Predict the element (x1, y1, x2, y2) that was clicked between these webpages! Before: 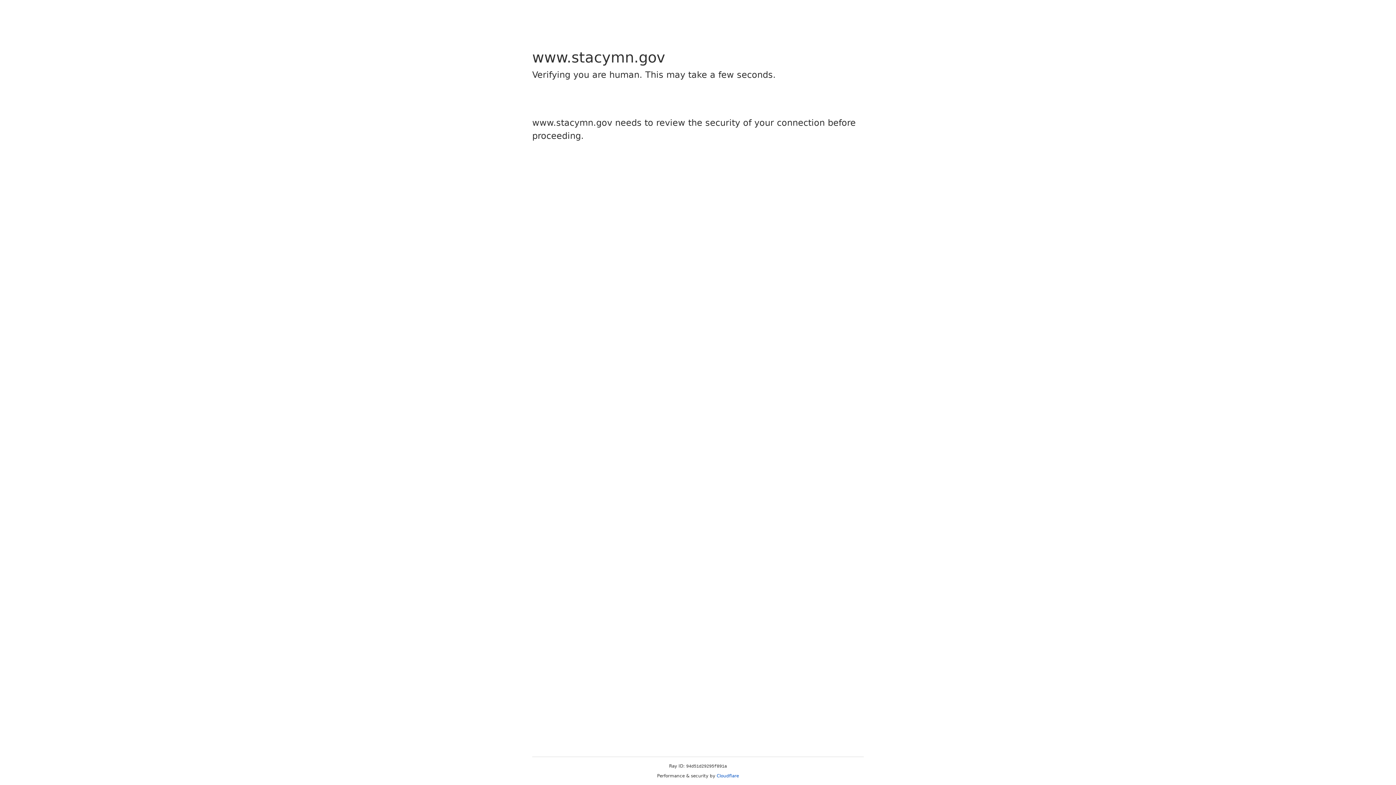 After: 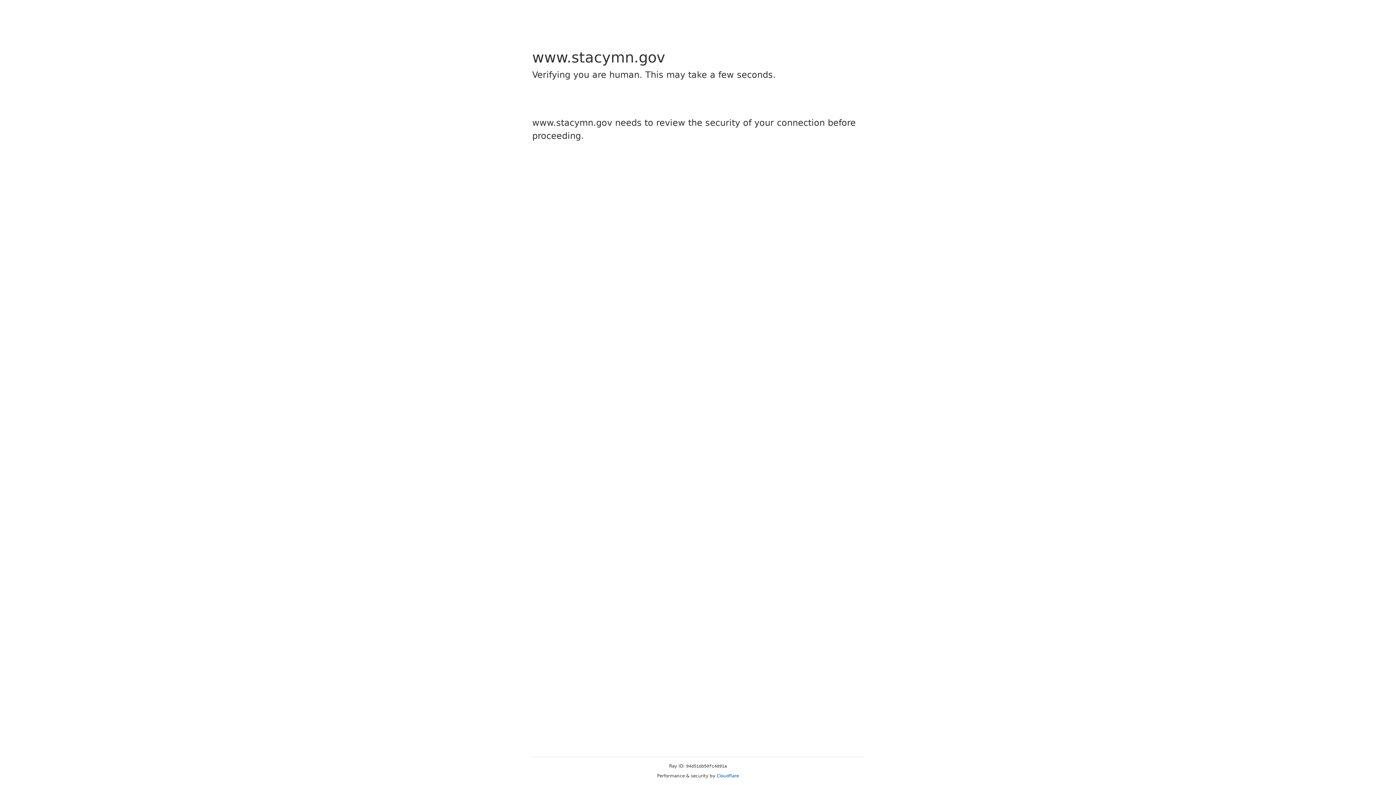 Action: label: Cloudflare bbox: (716, 773, 739, 778)